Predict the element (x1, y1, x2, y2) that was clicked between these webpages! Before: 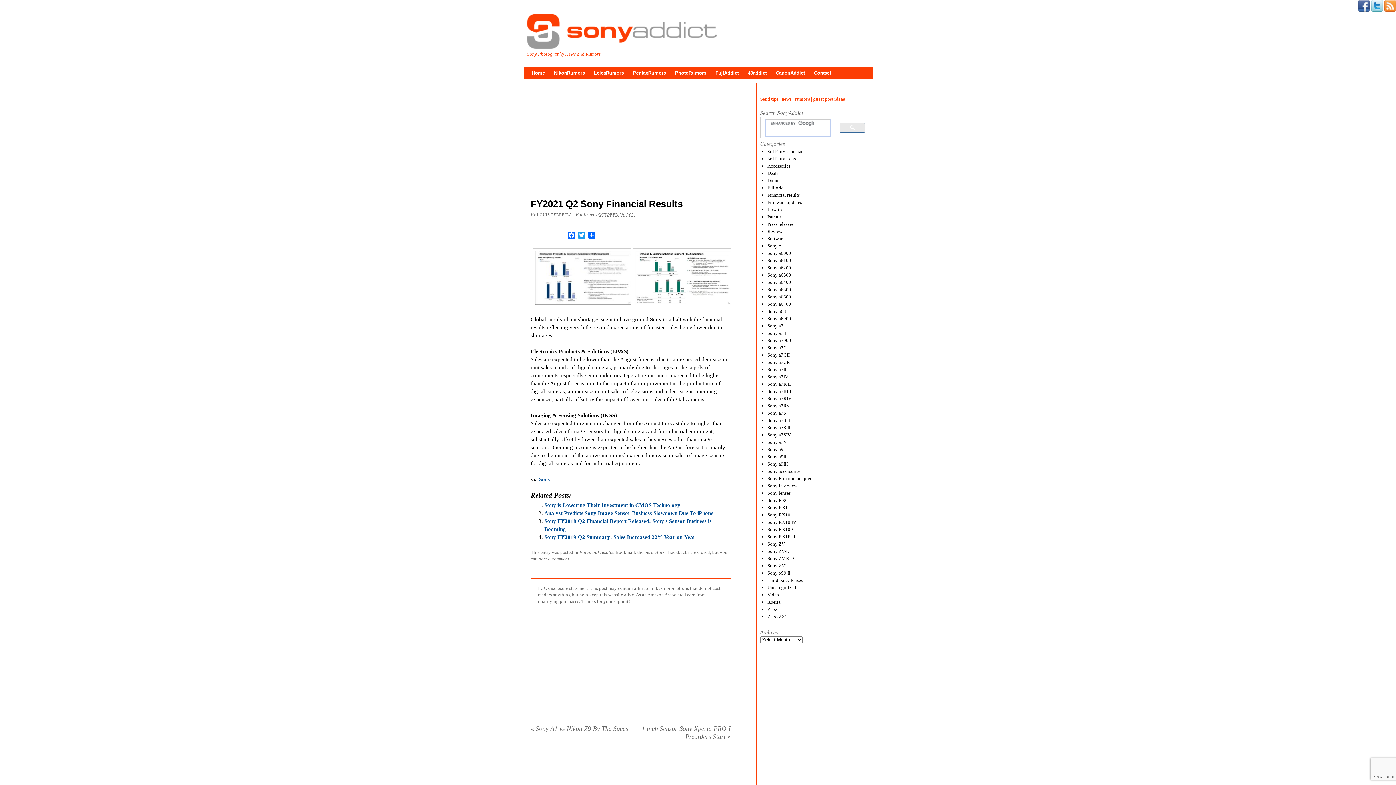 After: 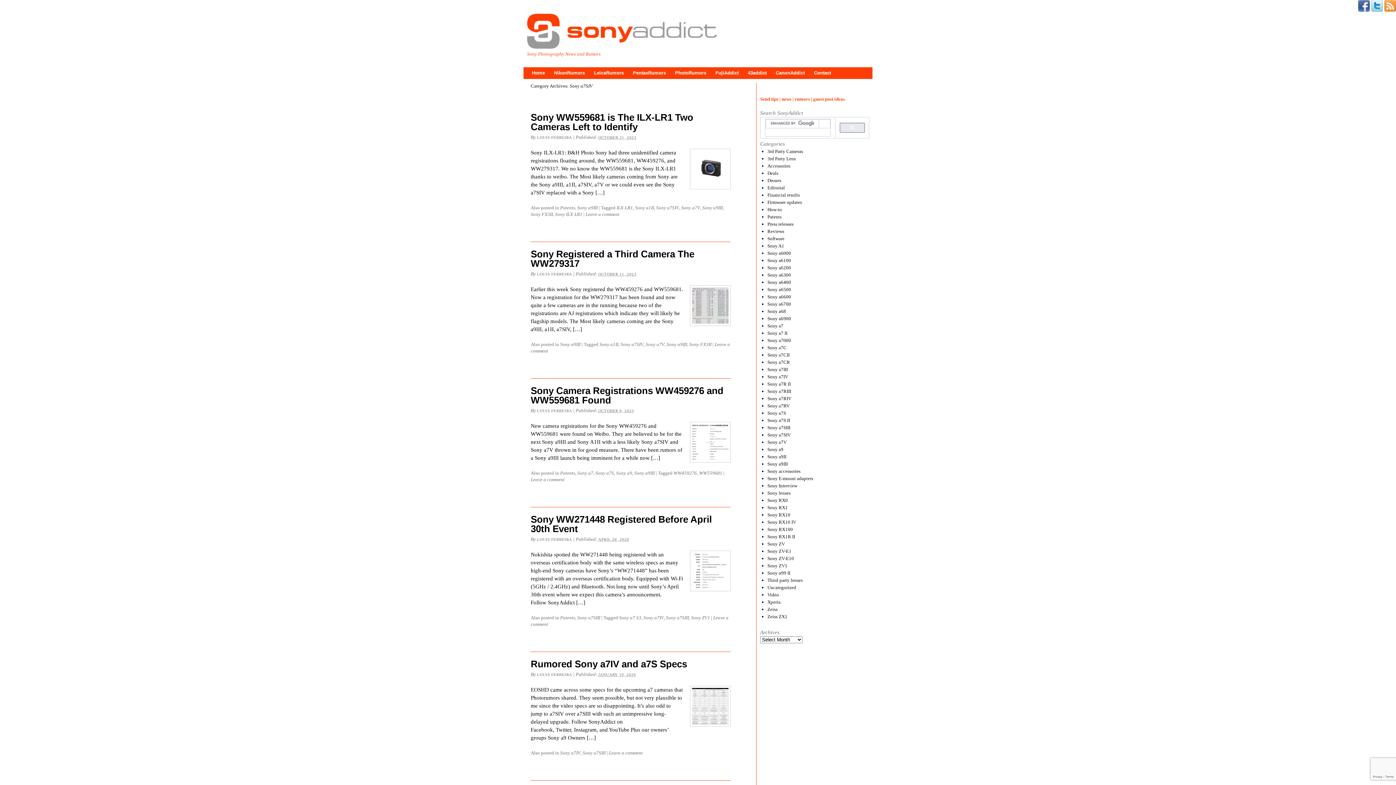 Action: label: Sony a7SIV bbox: (767, 432, 790, 437)